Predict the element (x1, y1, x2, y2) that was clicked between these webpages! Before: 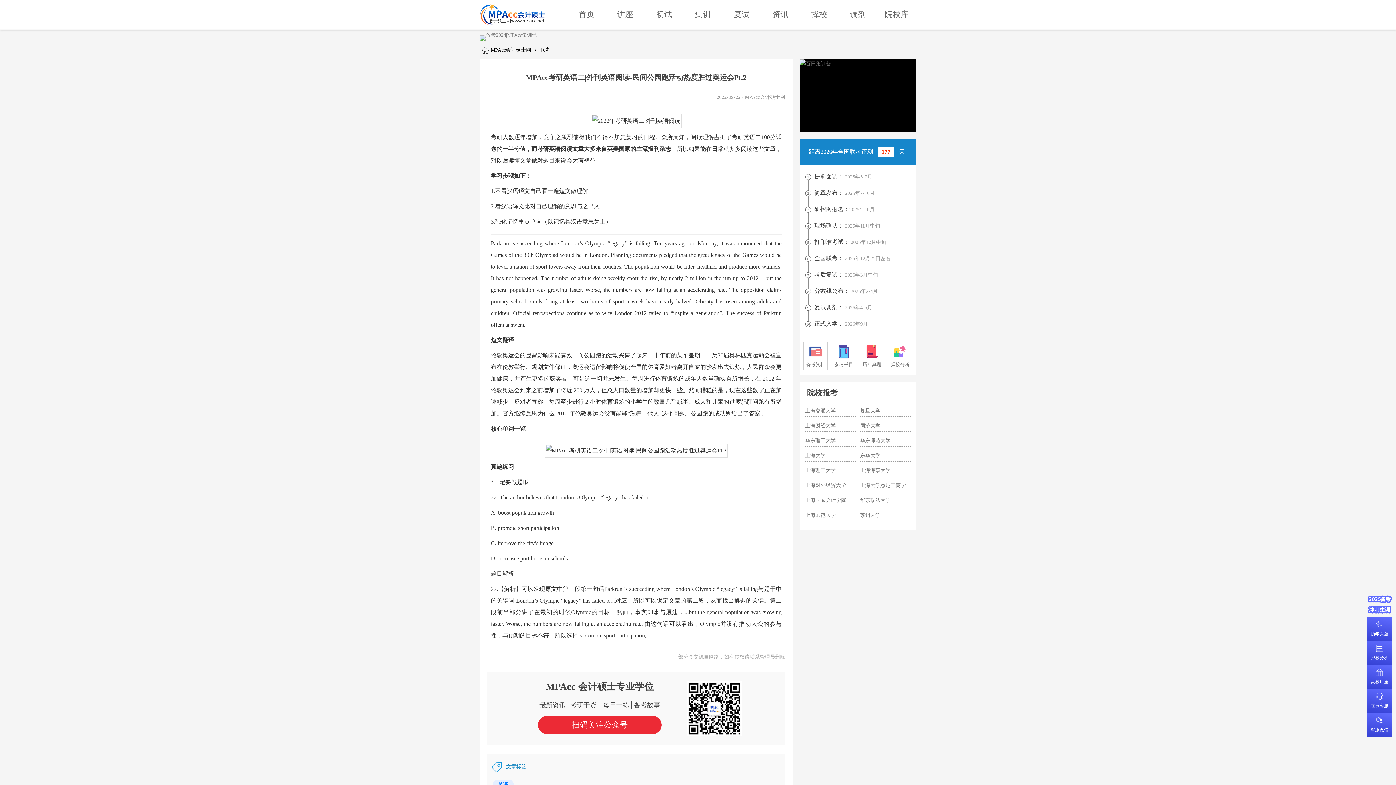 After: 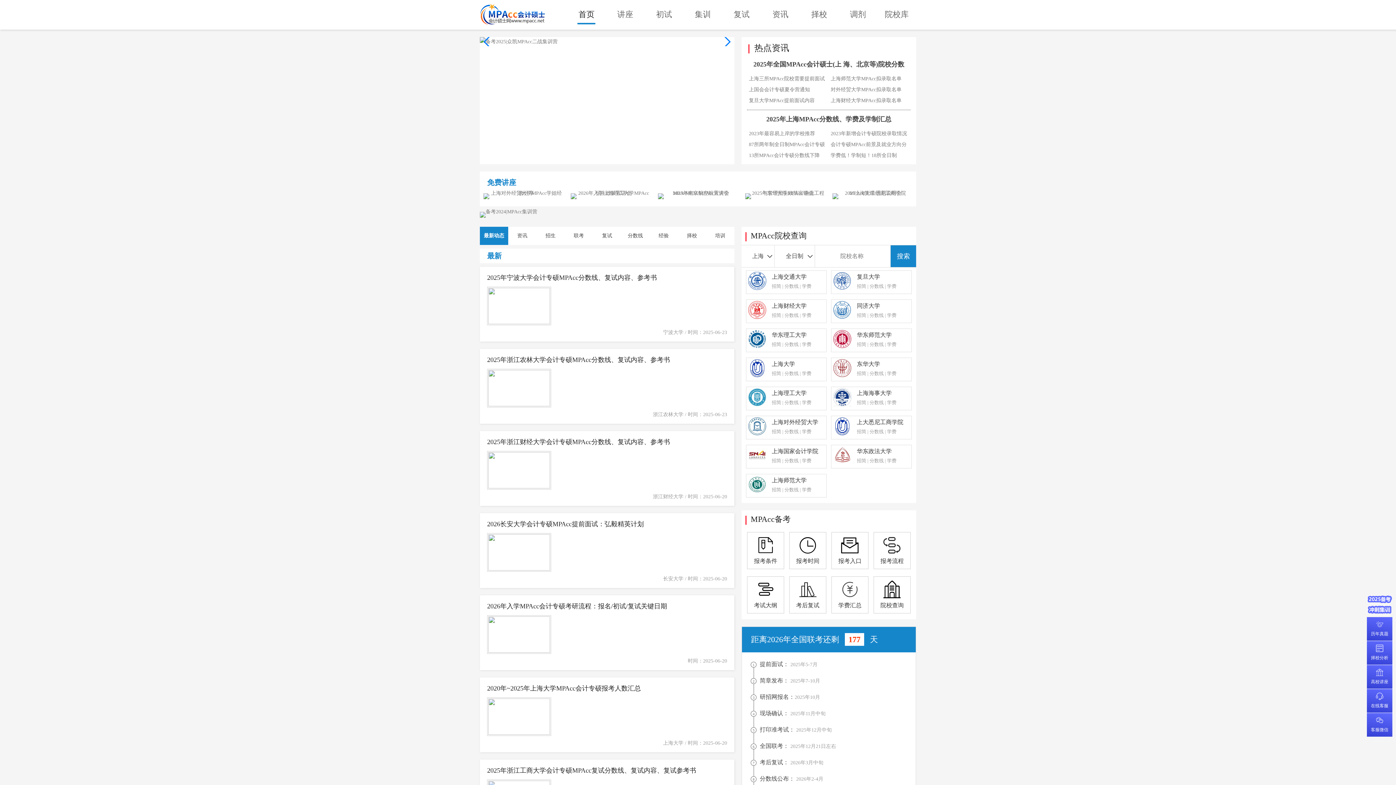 Action: label: 首页 bbox: (567, 3, 606, 25)